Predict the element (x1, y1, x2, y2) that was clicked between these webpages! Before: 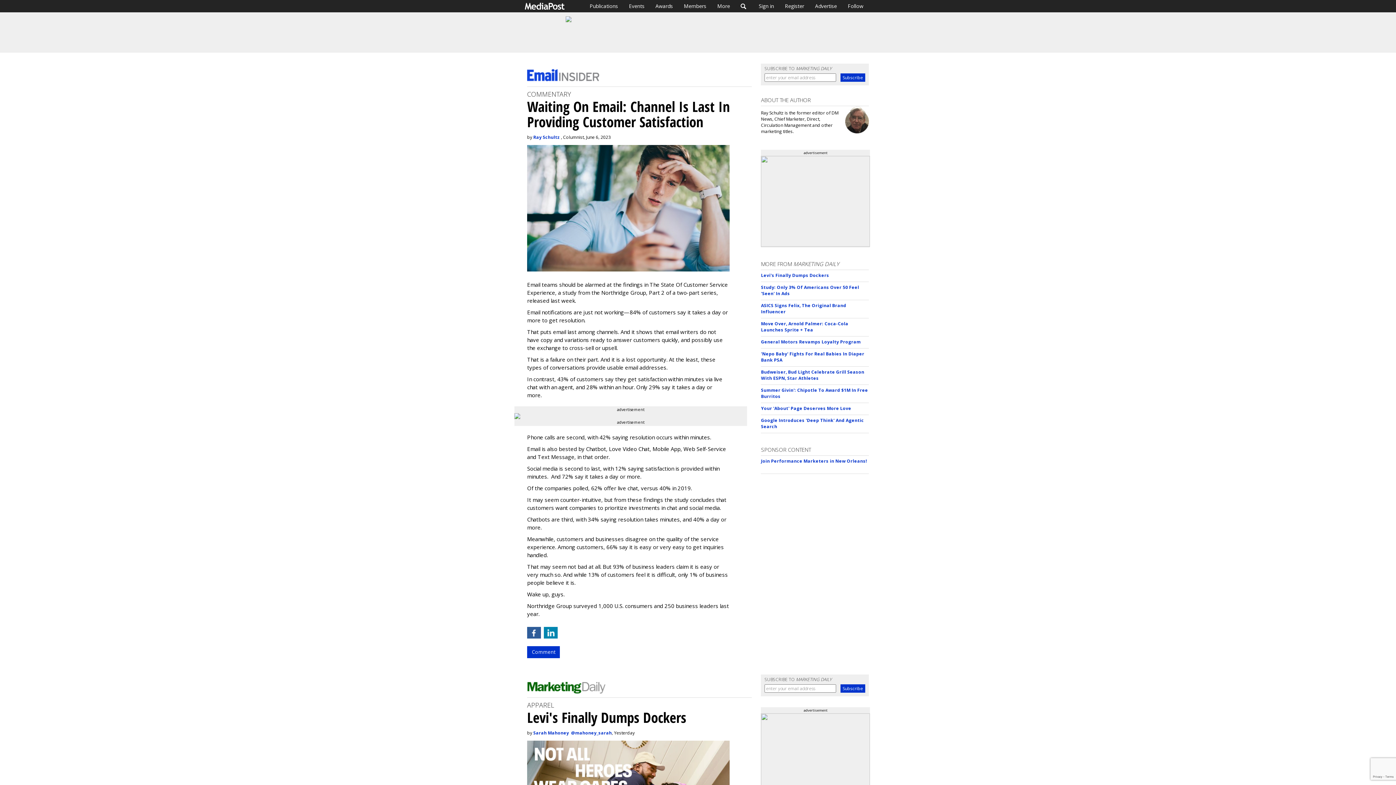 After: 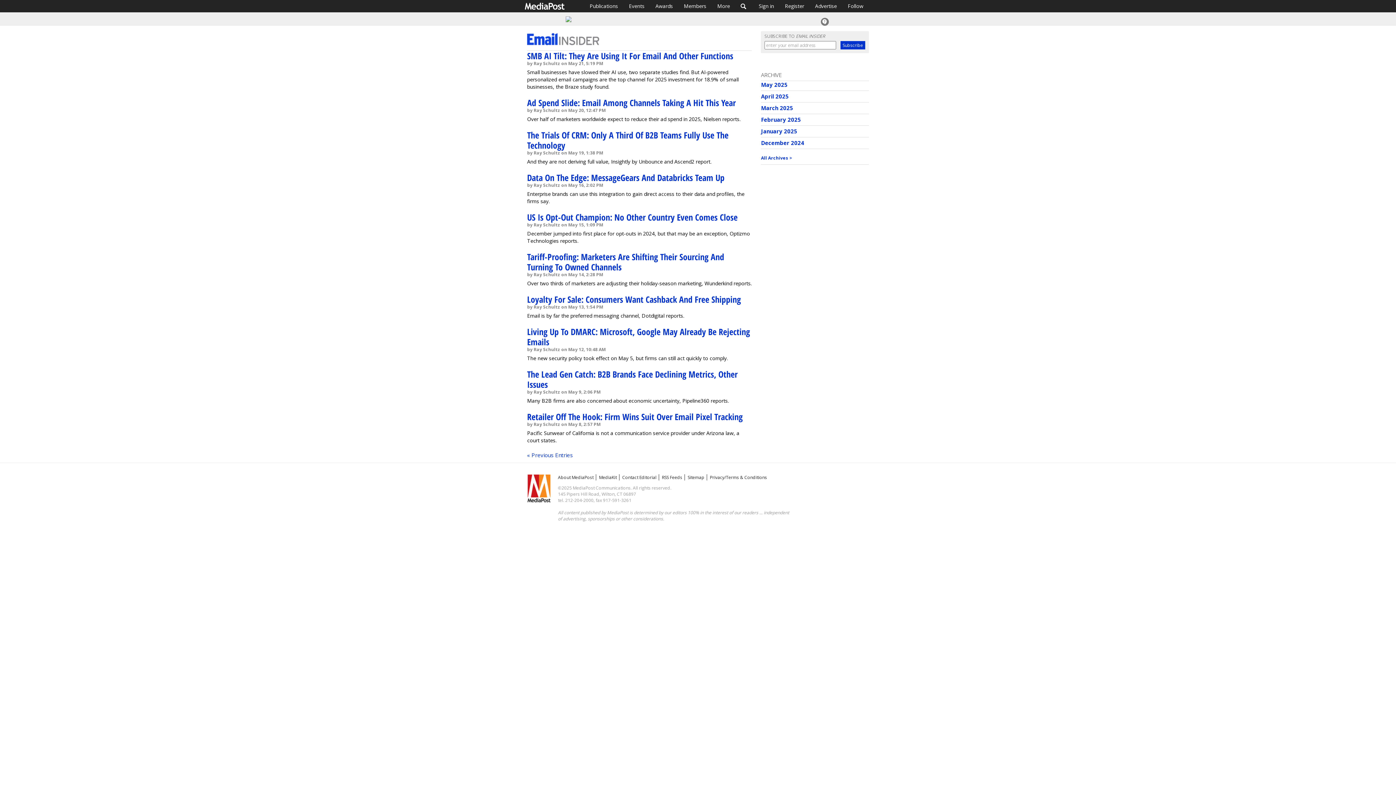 Action: bbox: (527, 72, 601, 79)